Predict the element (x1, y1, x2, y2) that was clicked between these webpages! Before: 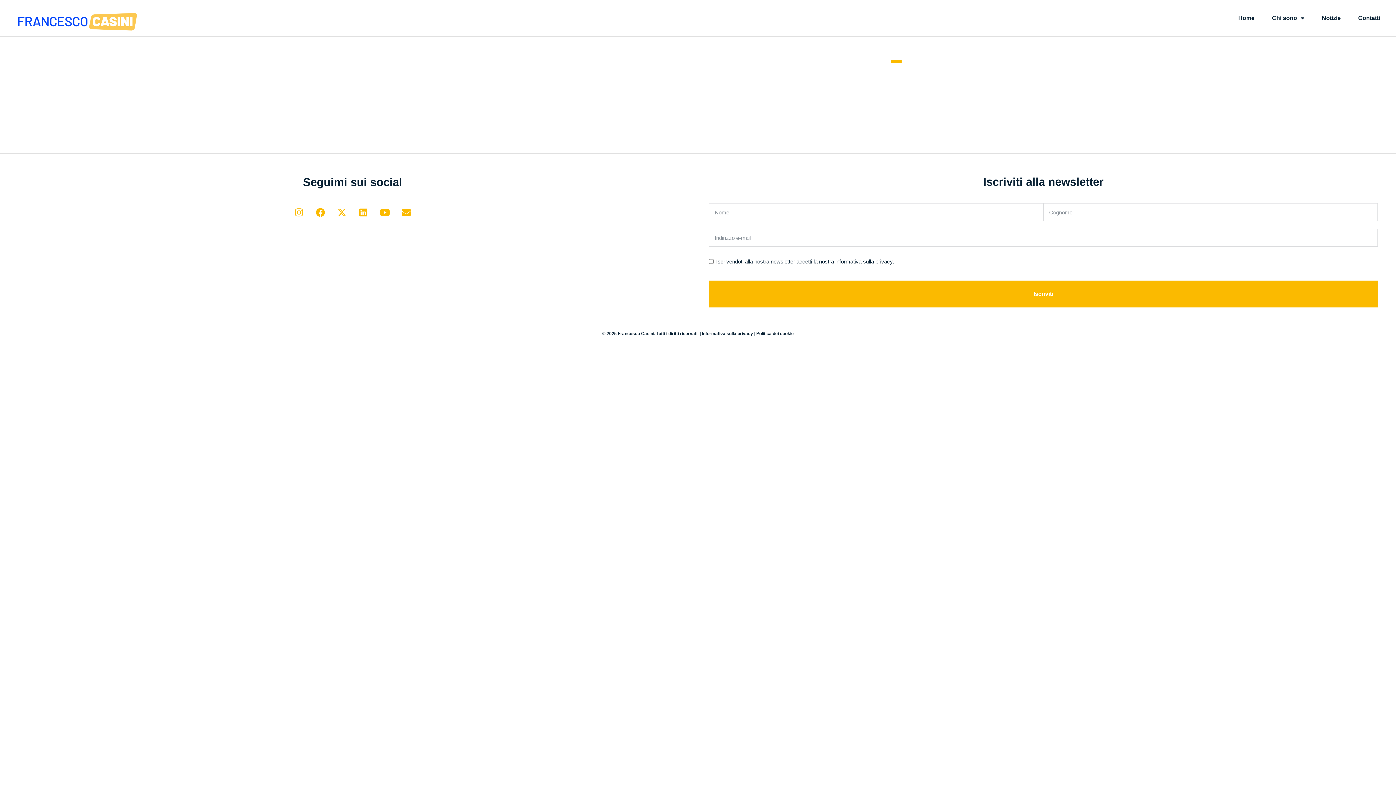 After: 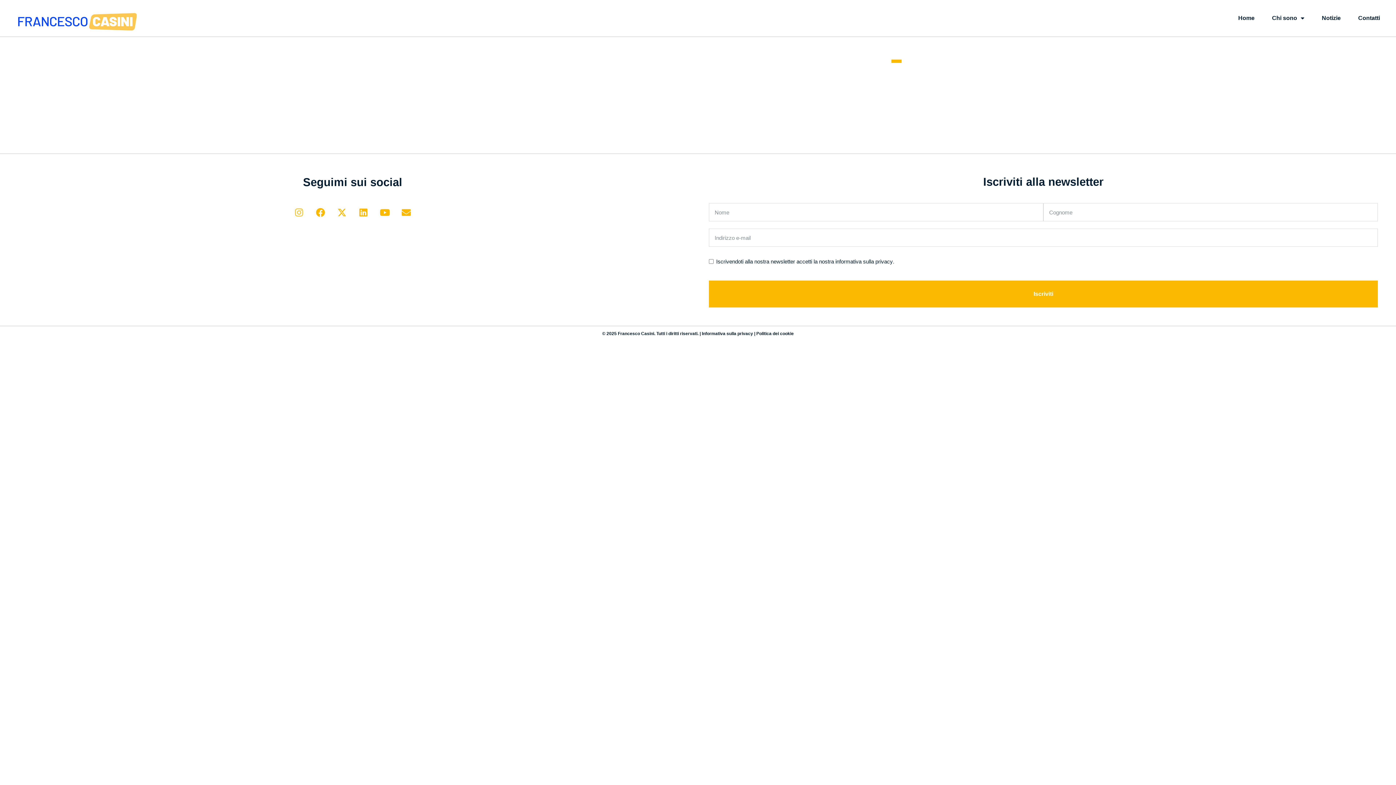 Action: label: Instagram bbox: (290, 203, 308, 221)